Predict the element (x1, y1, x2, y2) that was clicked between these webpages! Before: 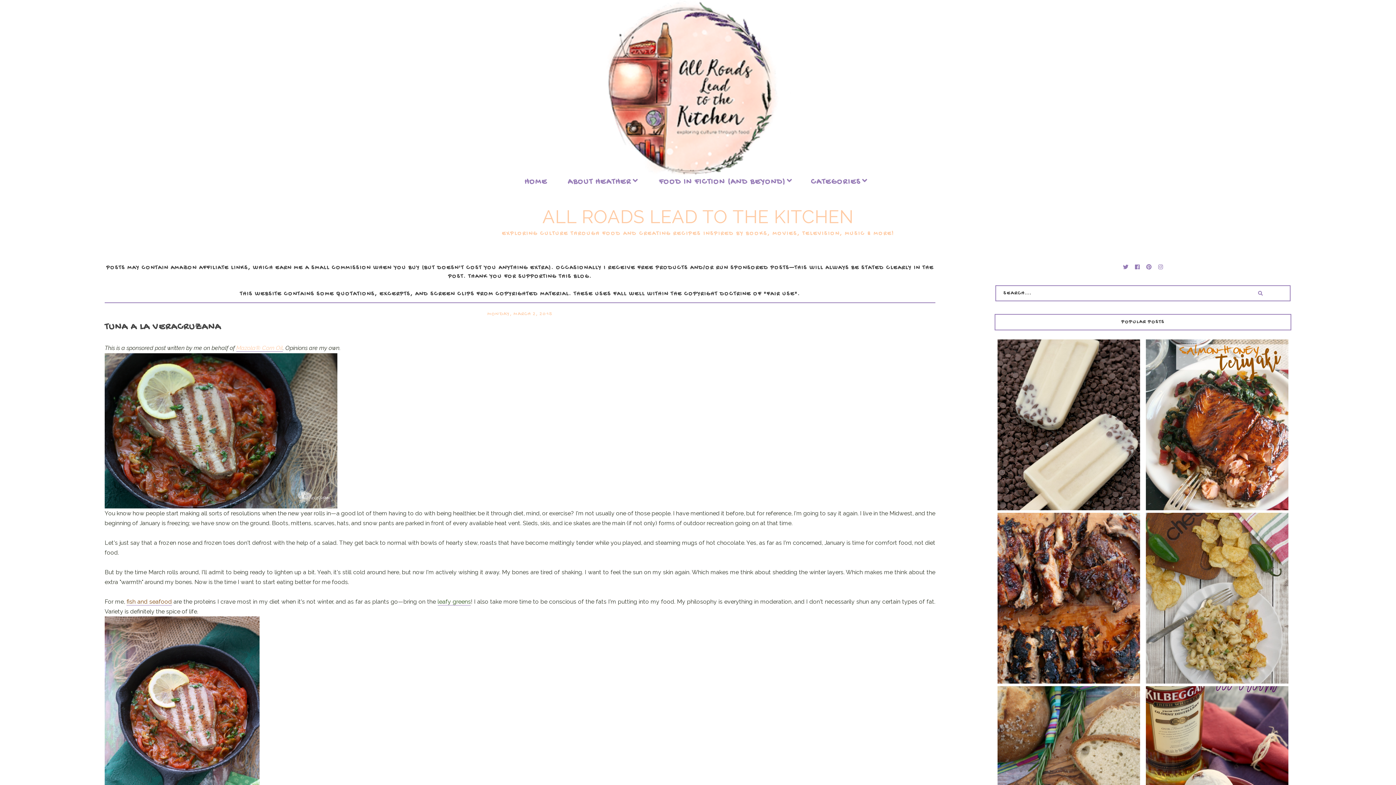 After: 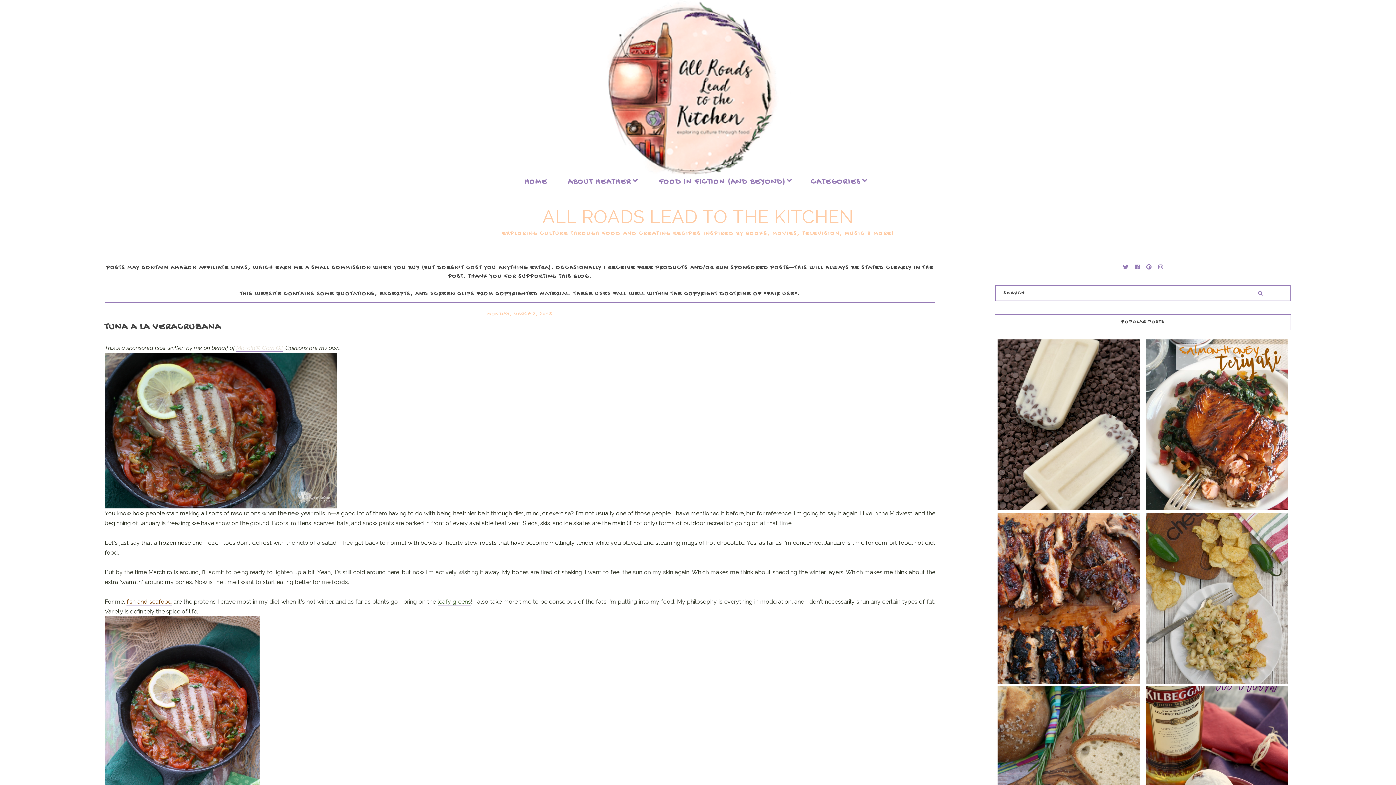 Action: label: Mazola® Corn Oil bbox: (236, 344, 282, 352)